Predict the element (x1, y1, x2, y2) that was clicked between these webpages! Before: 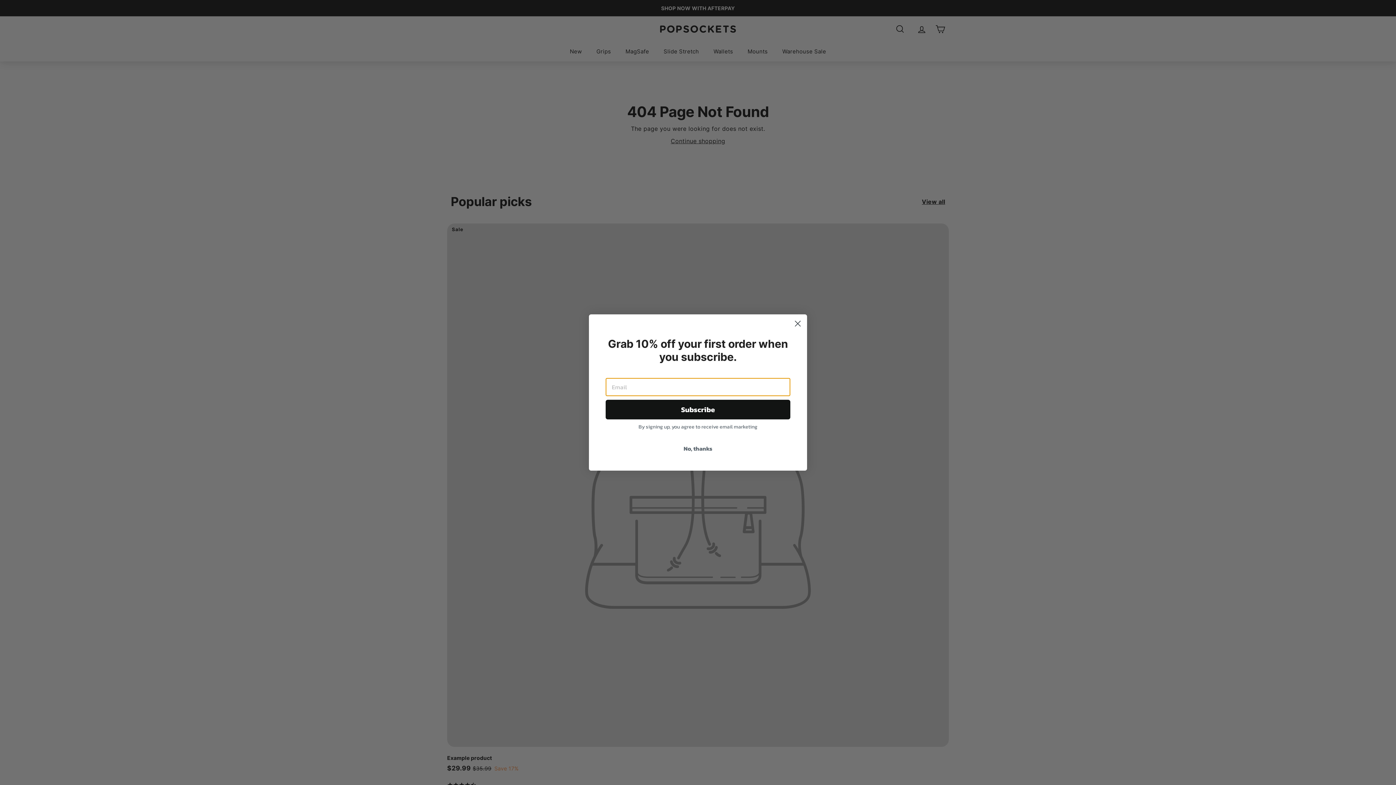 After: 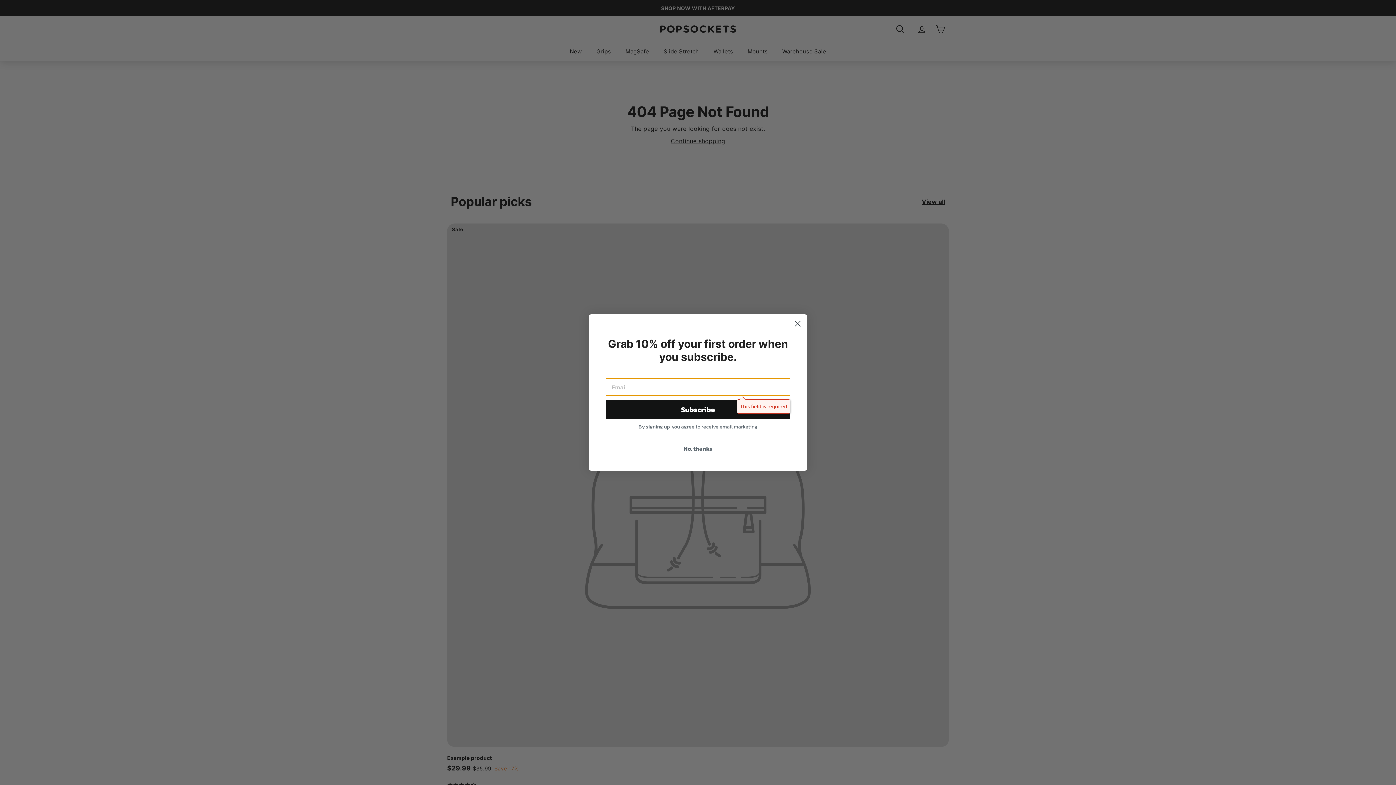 Action: bbox: (605, 399, 790, 419) label: Subscribe